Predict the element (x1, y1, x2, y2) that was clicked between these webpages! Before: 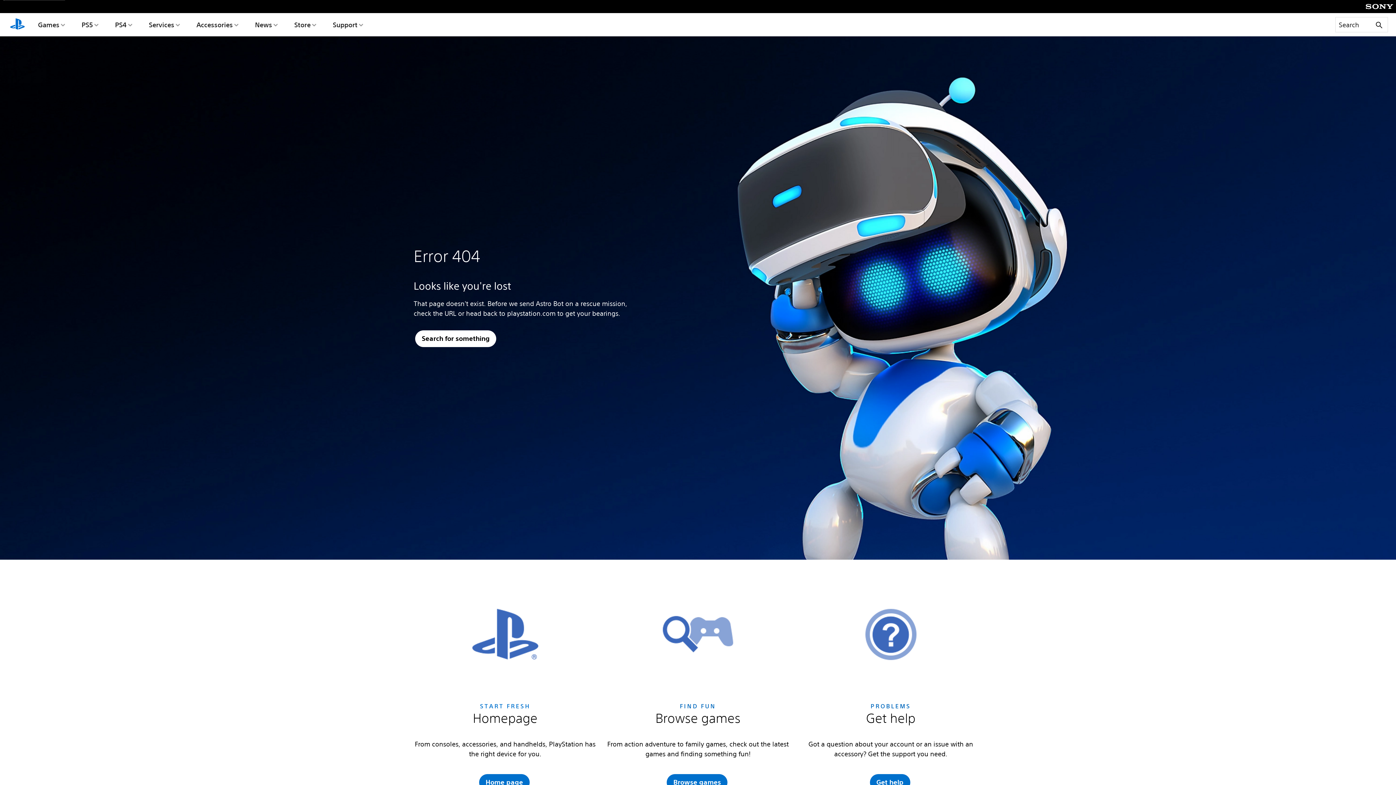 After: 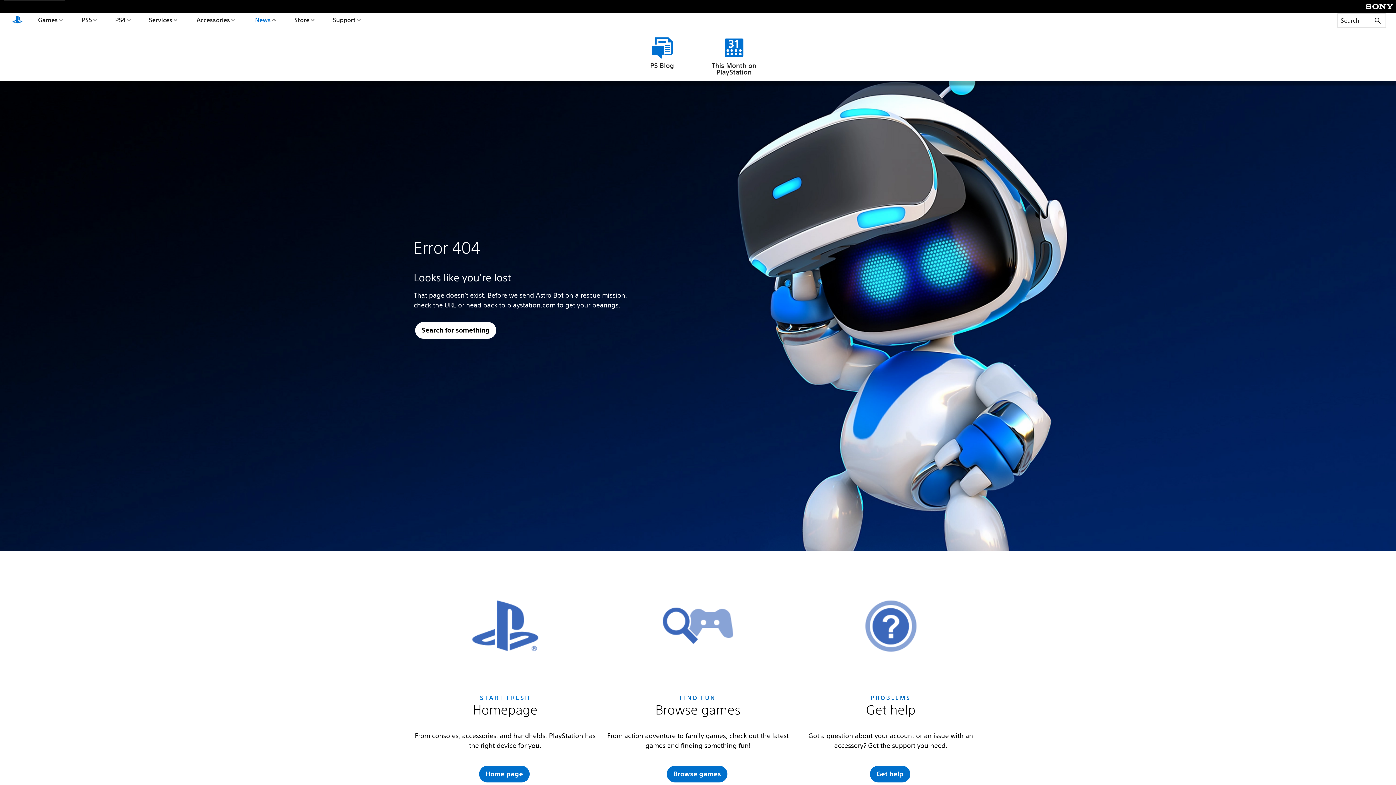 Action: bbox: (253, 13, 279, 36) label: News